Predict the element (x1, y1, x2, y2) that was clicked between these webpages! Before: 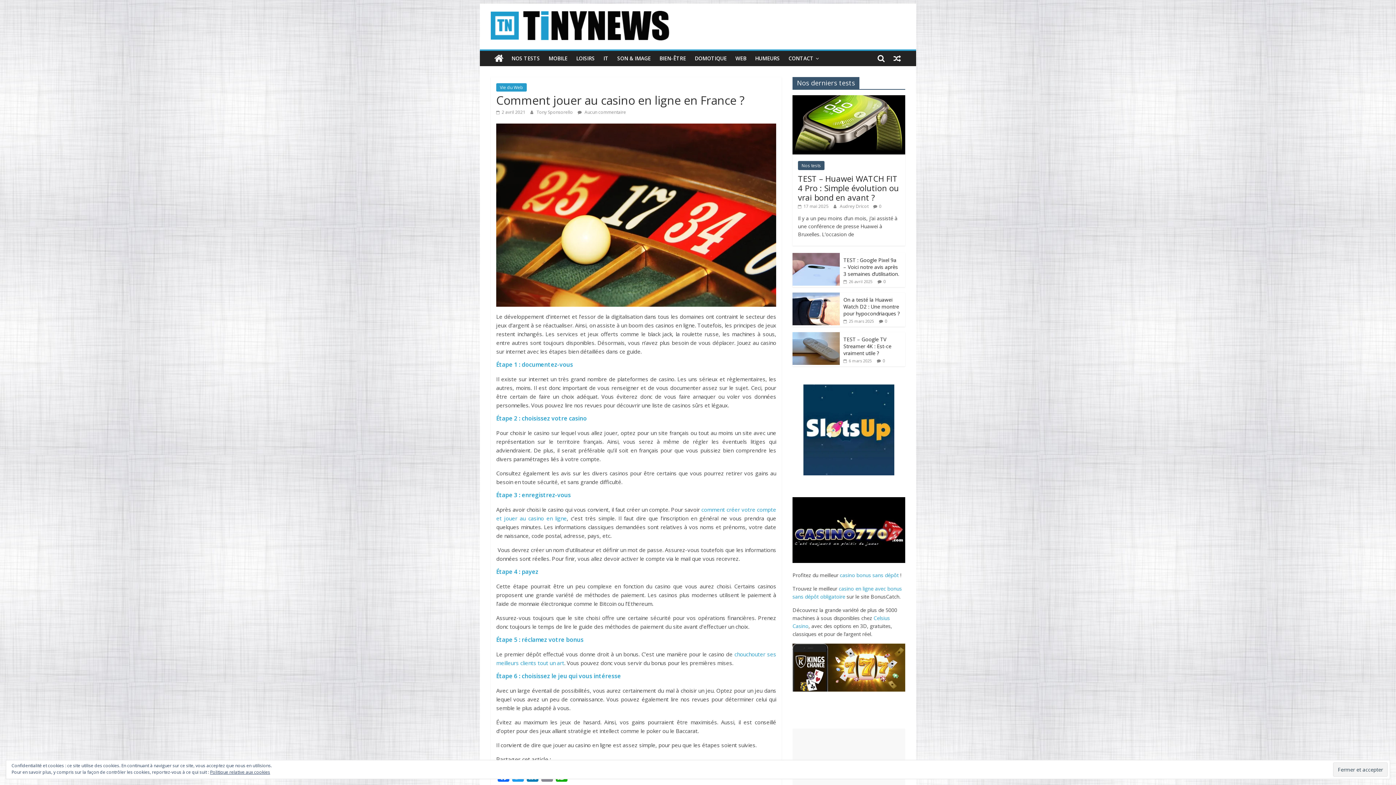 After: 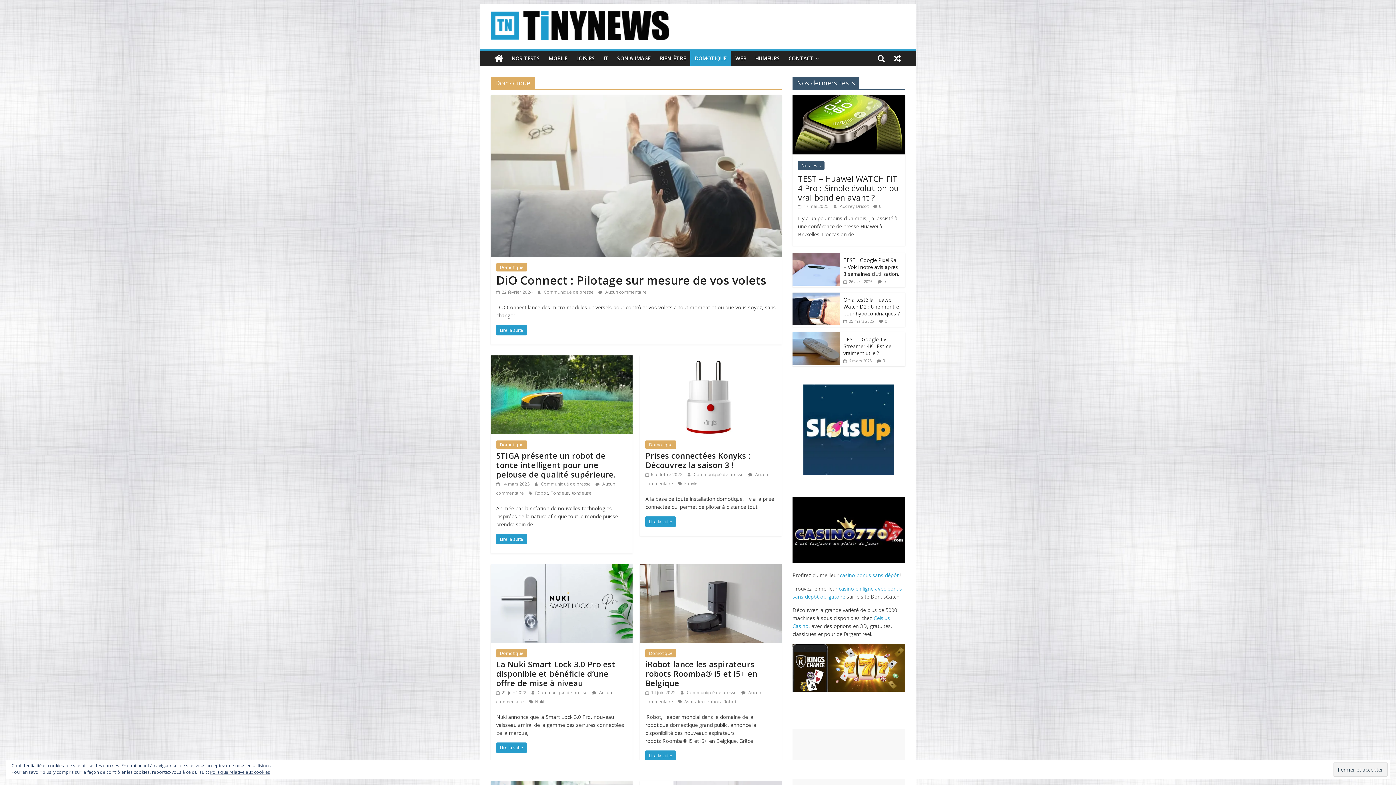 Action: bbox: (690, 50, 731, 66) label: DOMOTIQUE